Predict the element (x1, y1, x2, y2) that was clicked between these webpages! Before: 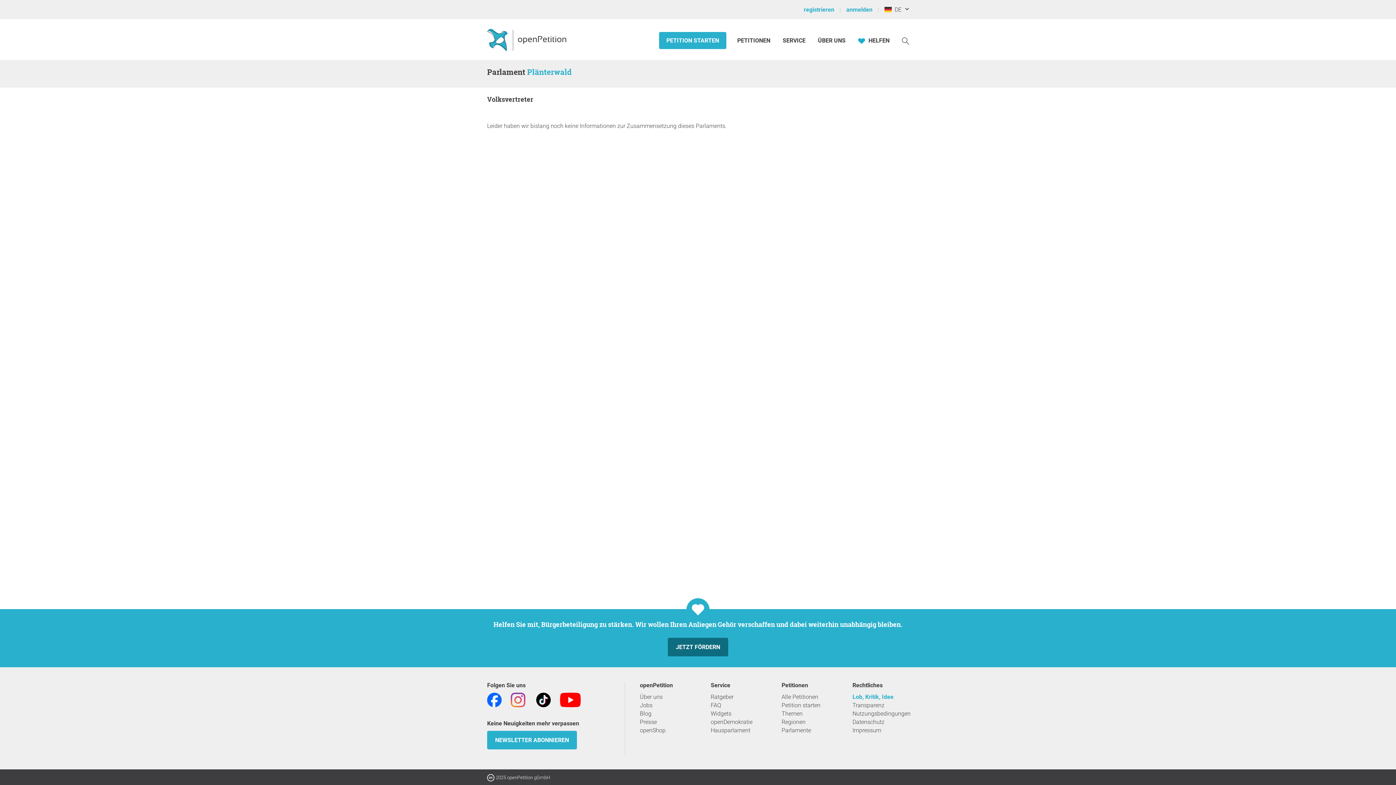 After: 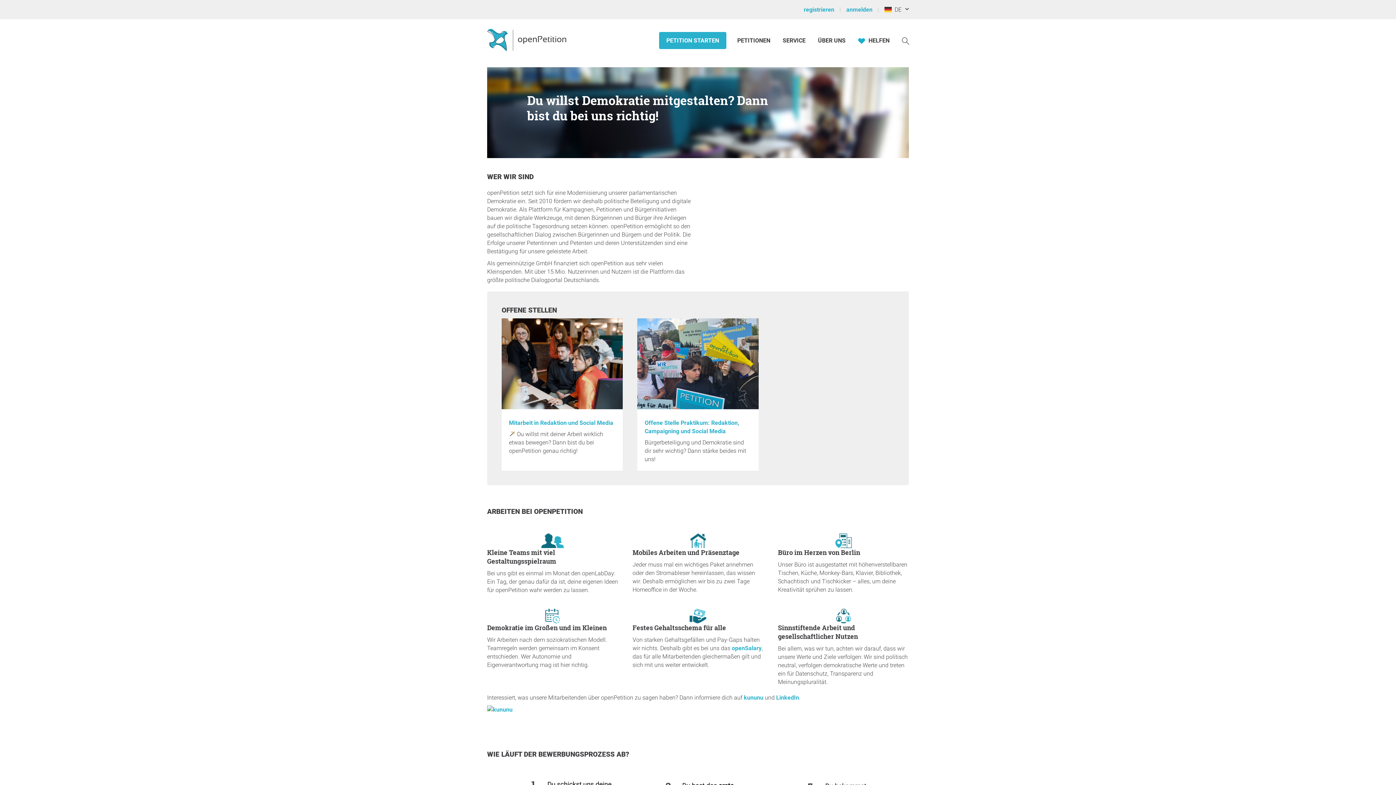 Action: bbox: (640, 702, 652, 709) label: Jobs